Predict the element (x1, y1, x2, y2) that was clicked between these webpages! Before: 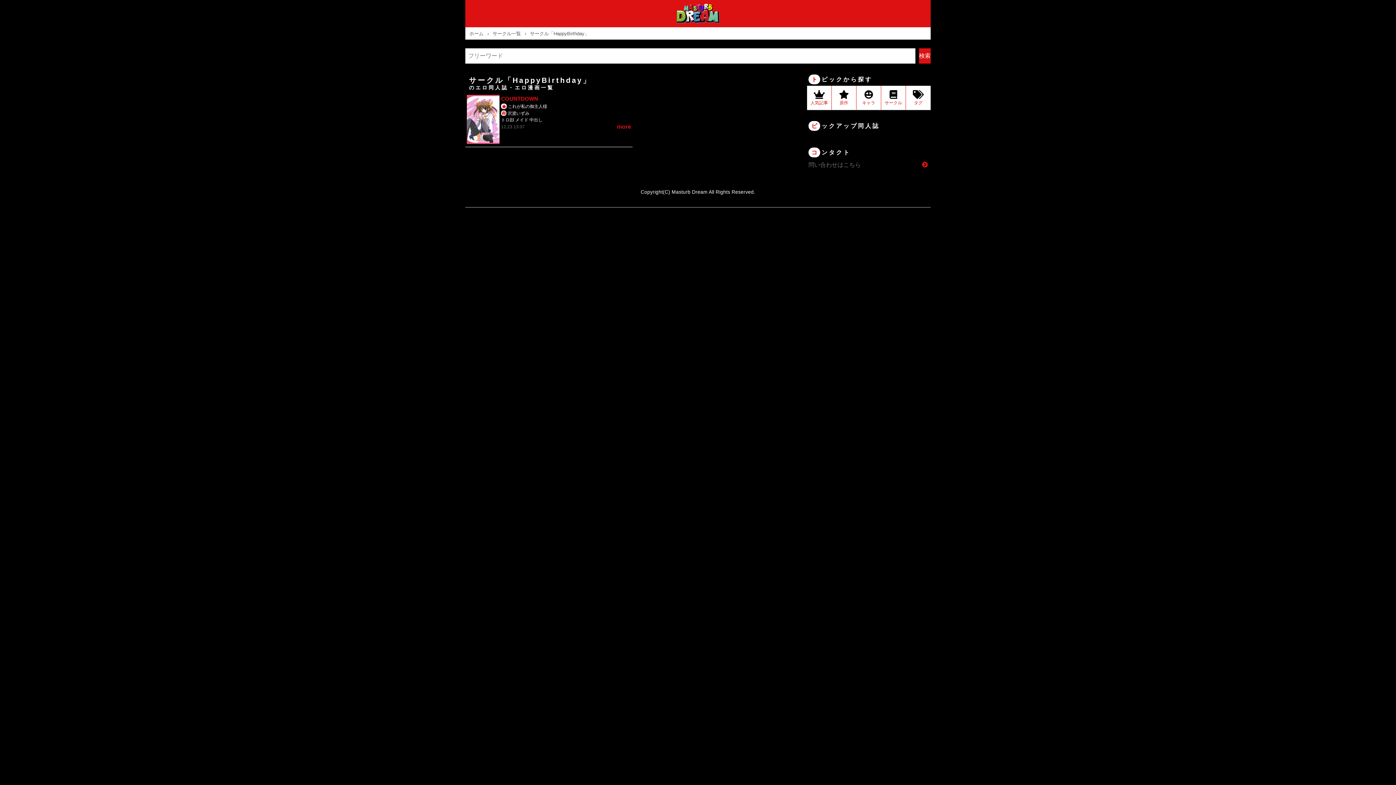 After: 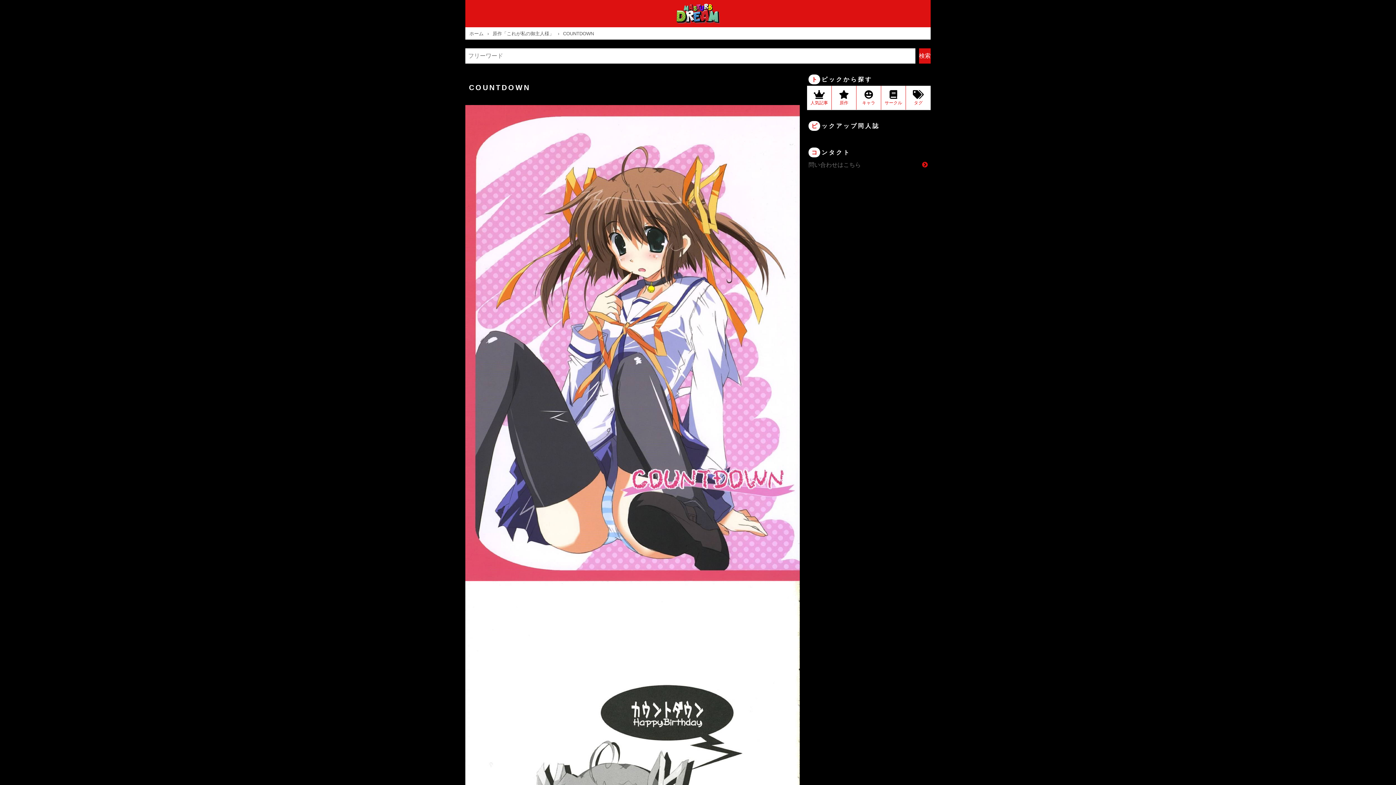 Action: label: more bbox: (617, 123, 631, 130)